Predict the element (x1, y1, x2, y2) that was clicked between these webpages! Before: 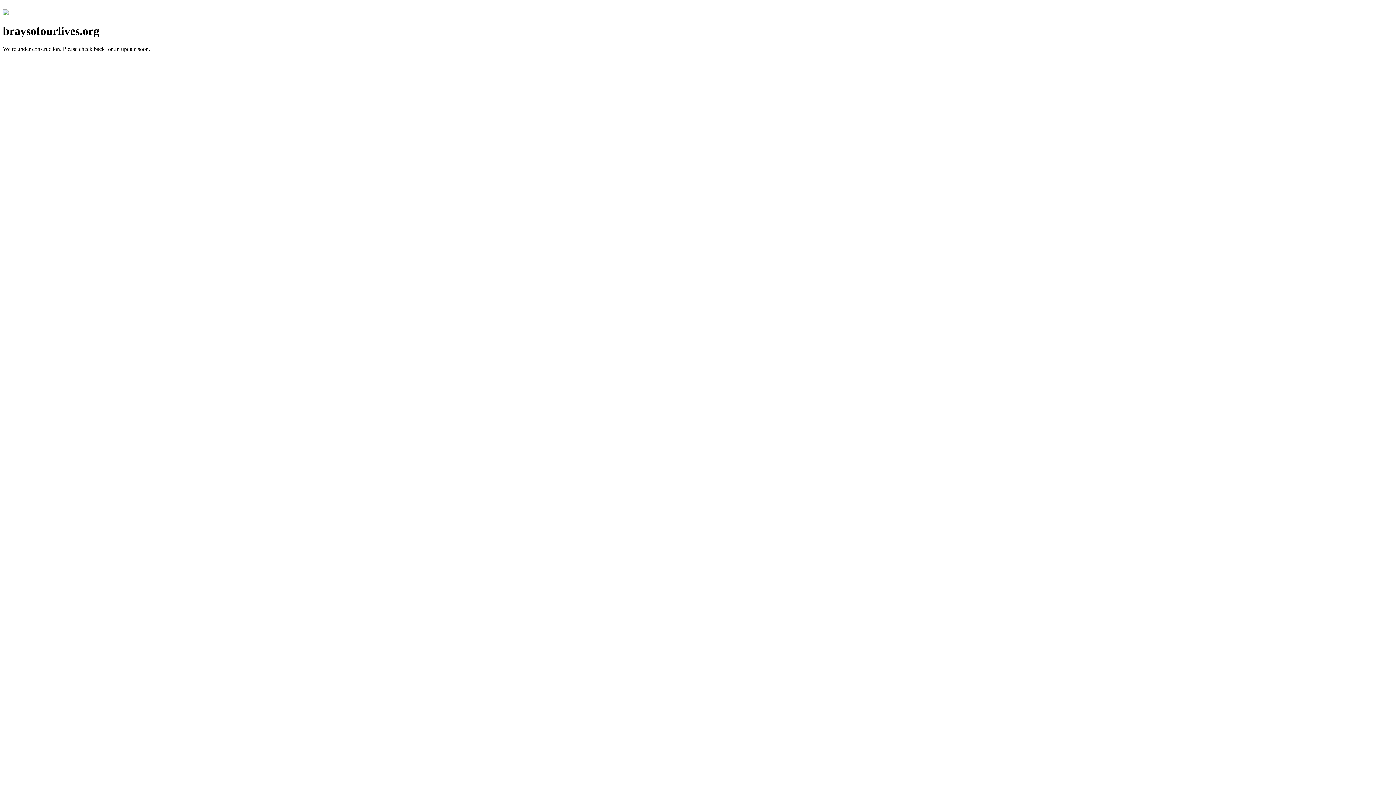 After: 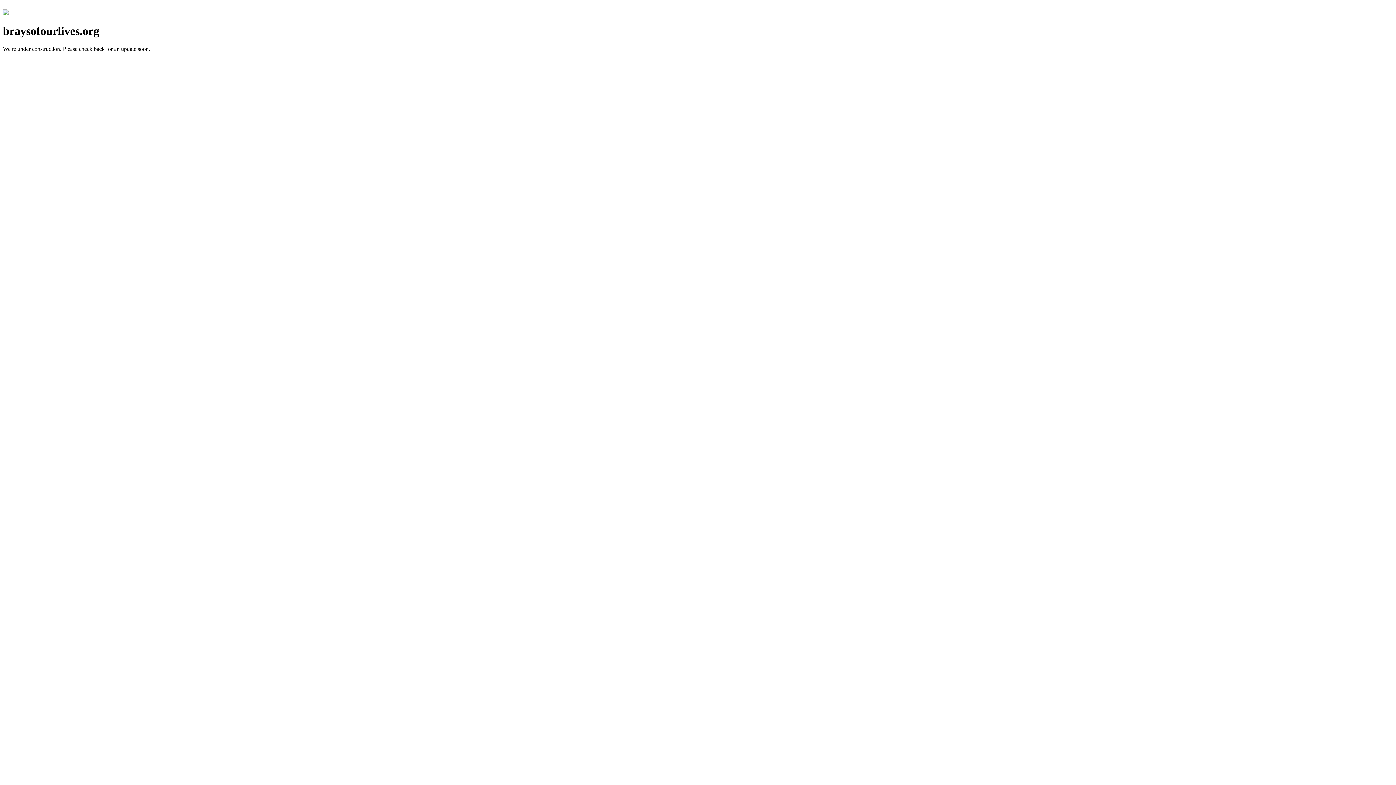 Action: bbox: (2, 10, 8, 16)